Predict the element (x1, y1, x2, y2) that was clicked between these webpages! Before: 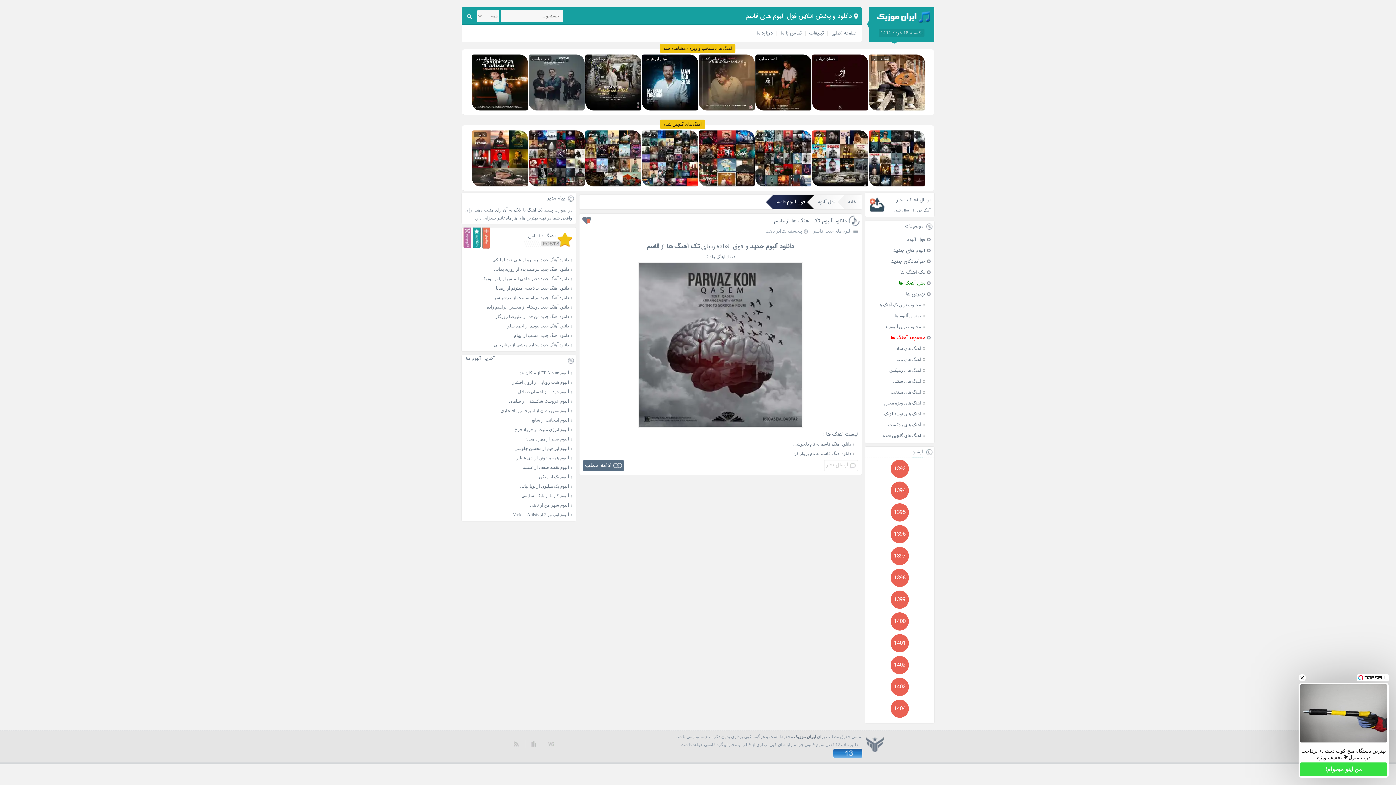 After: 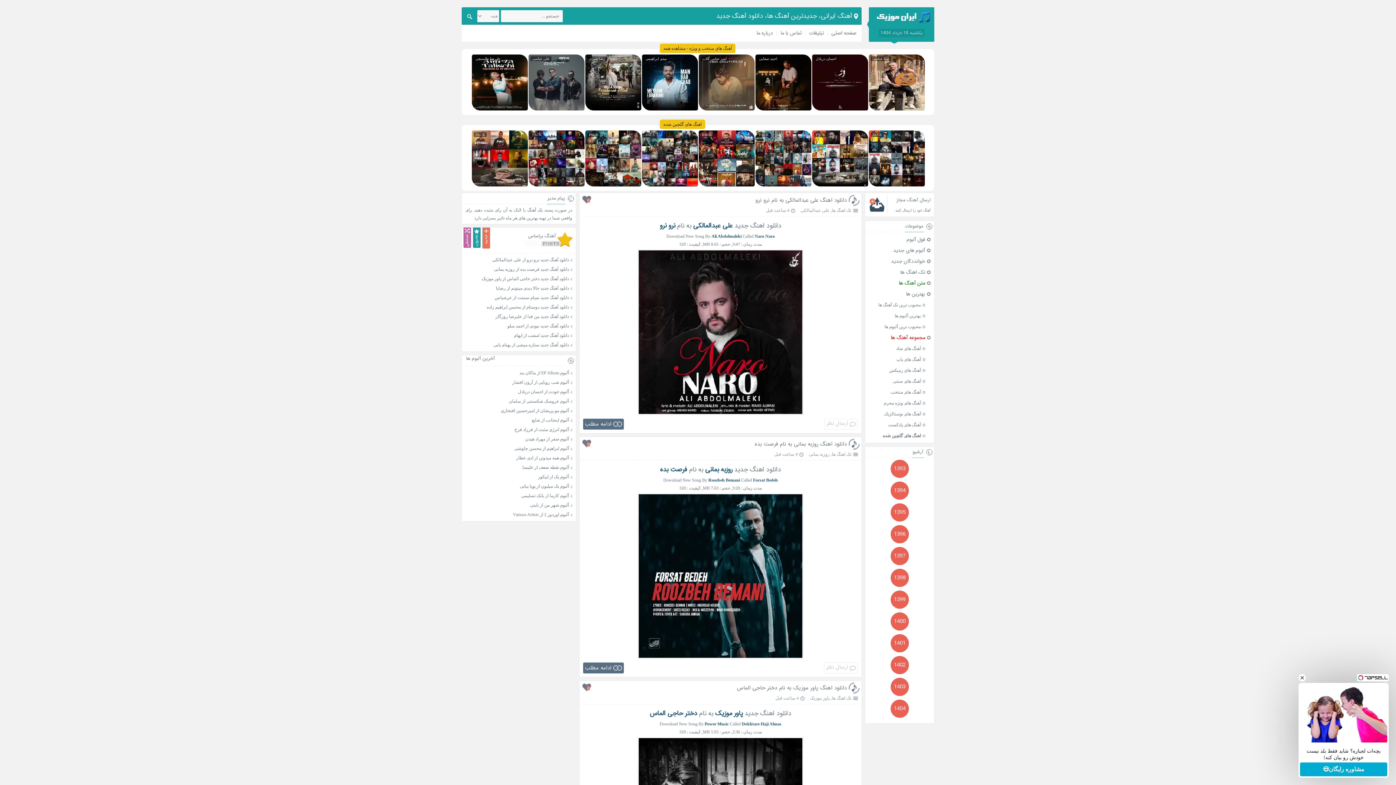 Action: bbox: (463, 10, 475, 22) label: Search